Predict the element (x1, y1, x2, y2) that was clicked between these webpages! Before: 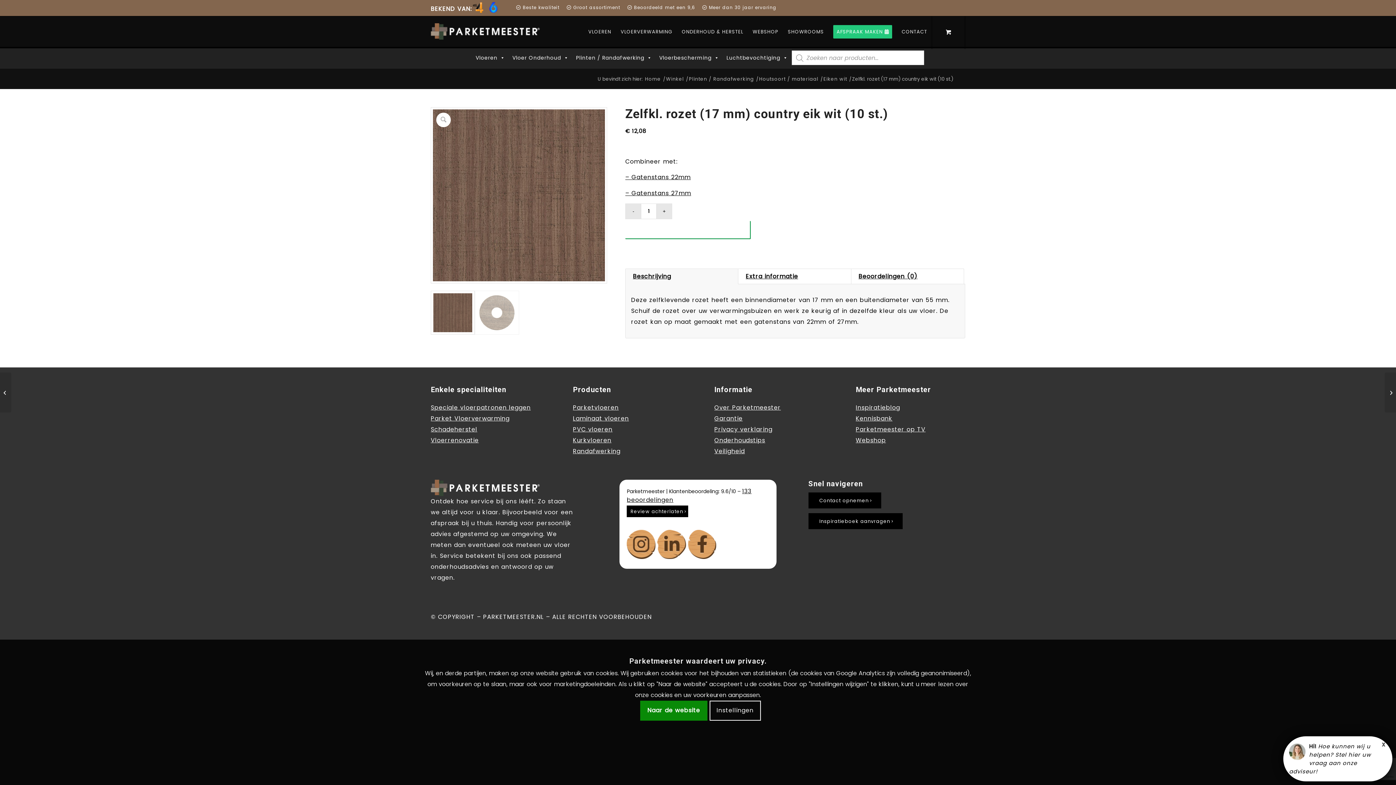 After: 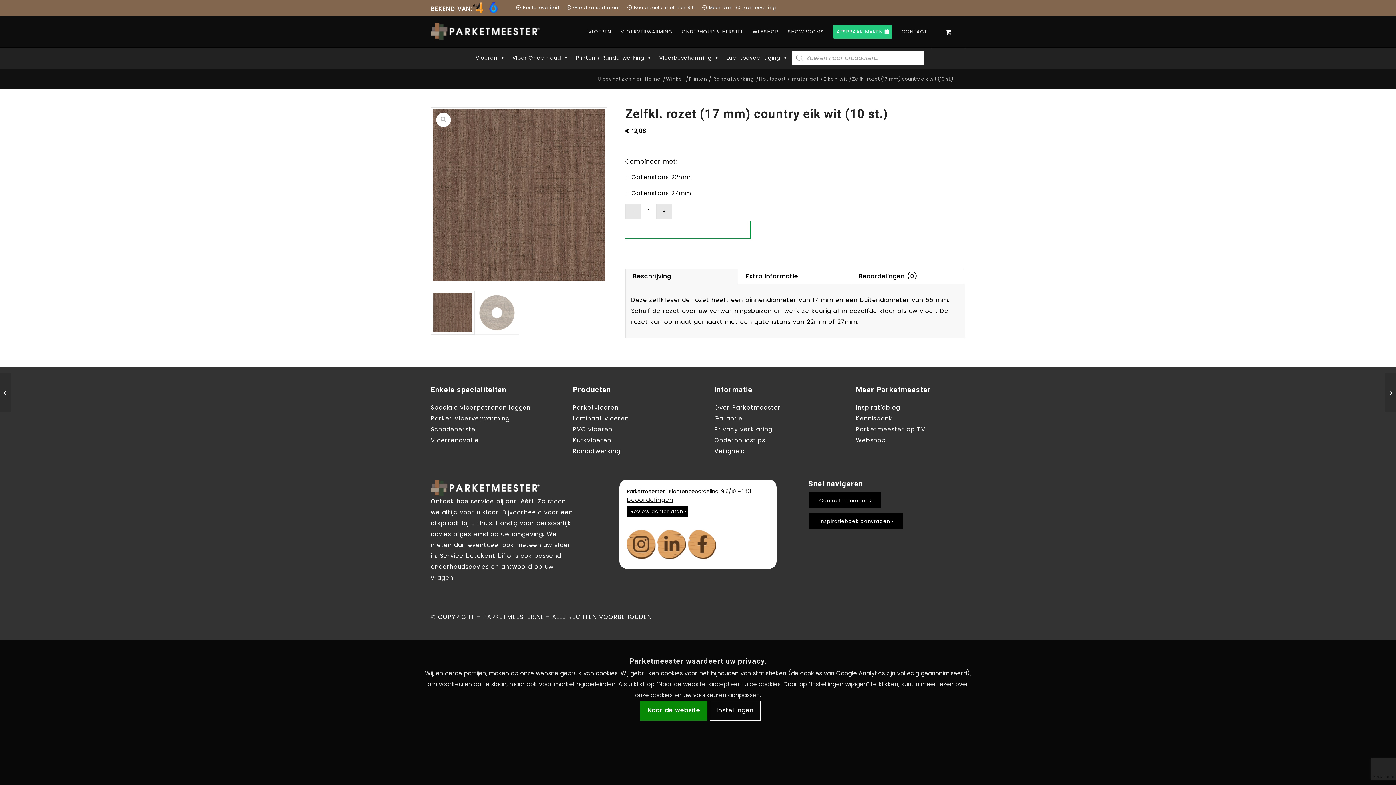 Action: bbox: (657, 553, 686, 561)